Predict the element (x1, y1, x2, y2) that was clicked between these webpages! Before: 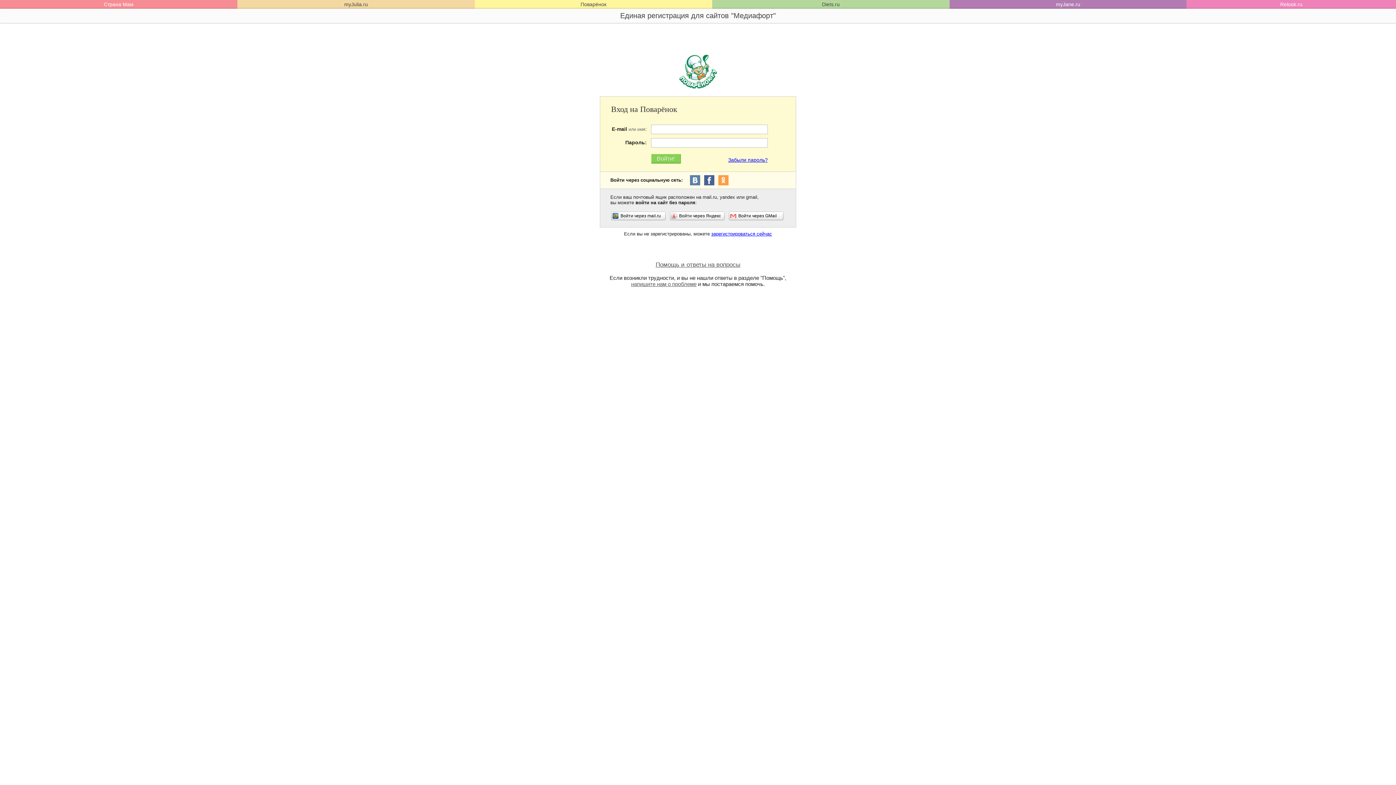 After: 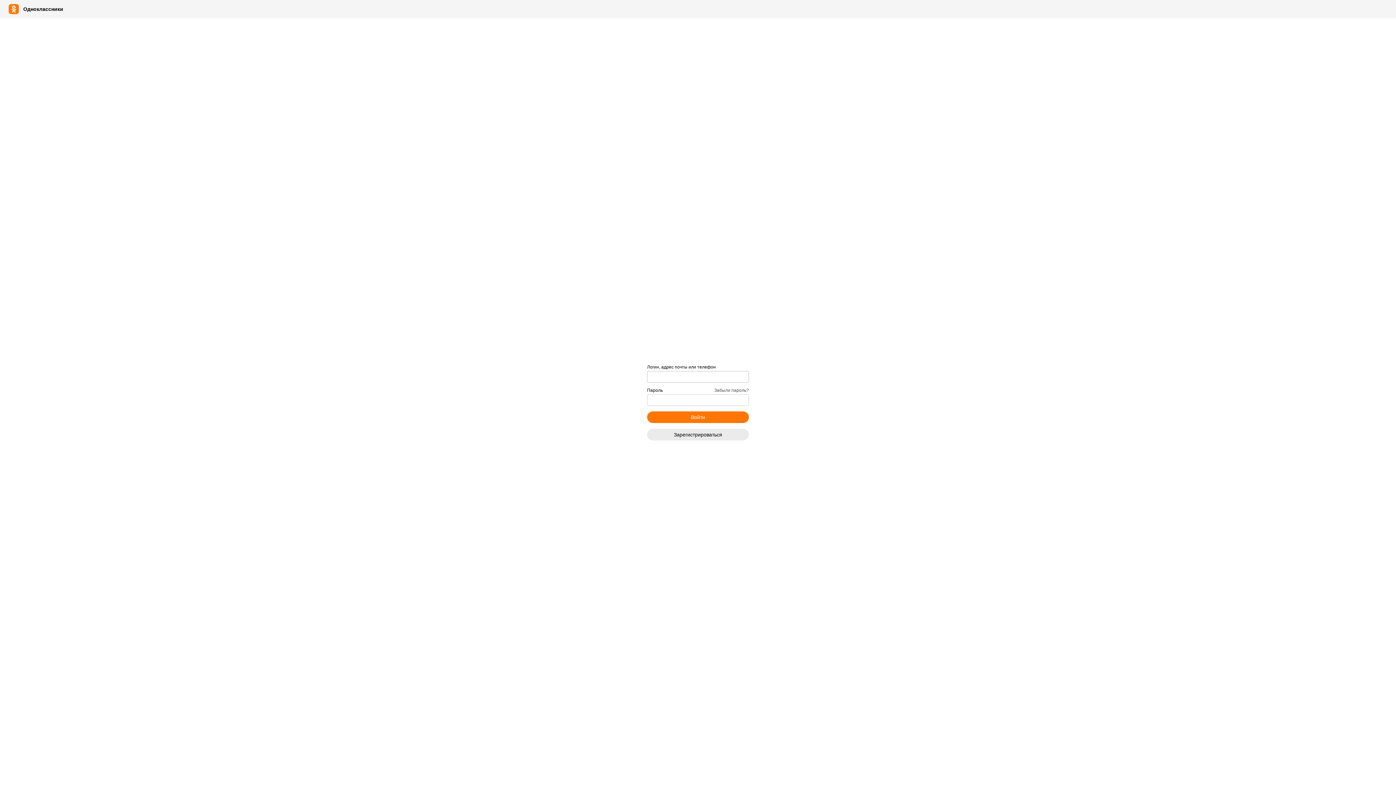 Action: bbox: (718, 175, 728, 185)